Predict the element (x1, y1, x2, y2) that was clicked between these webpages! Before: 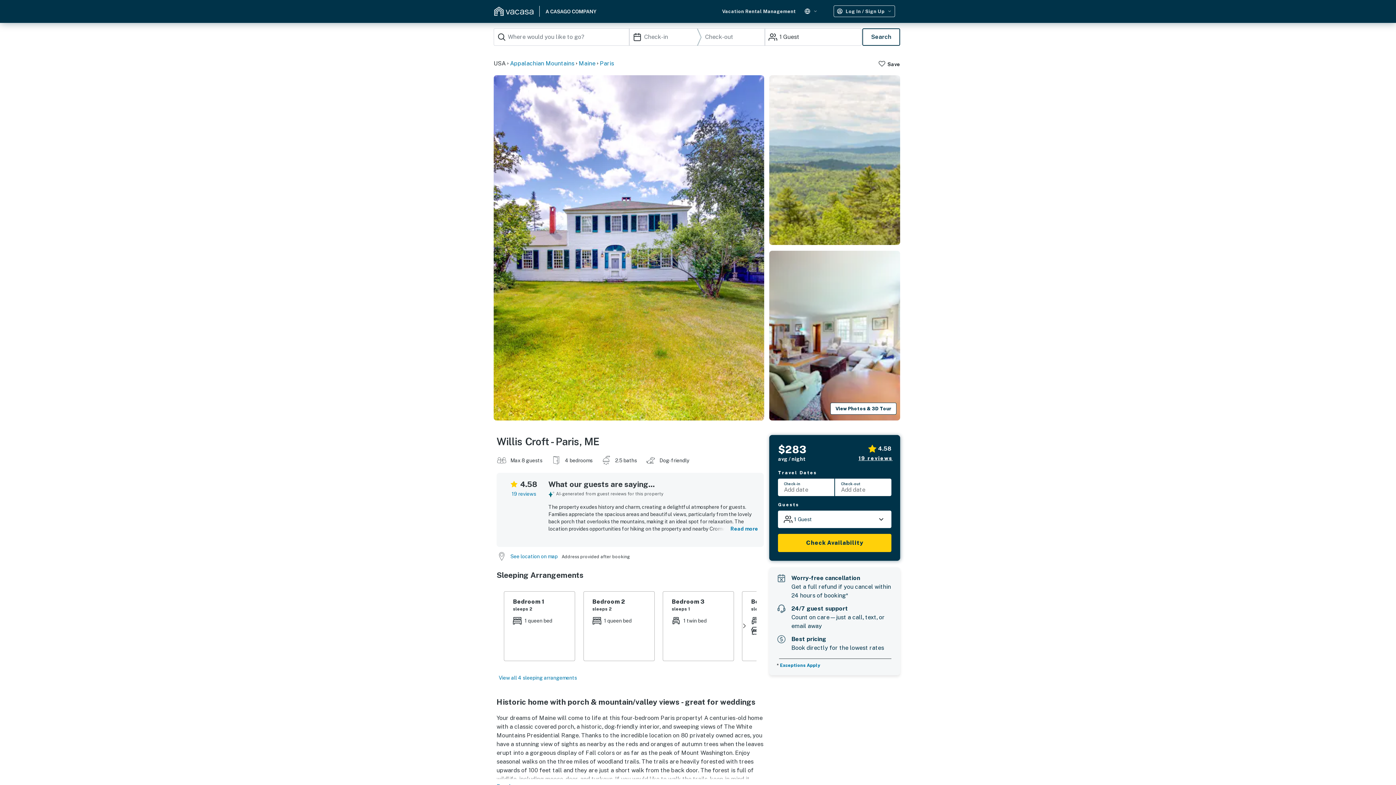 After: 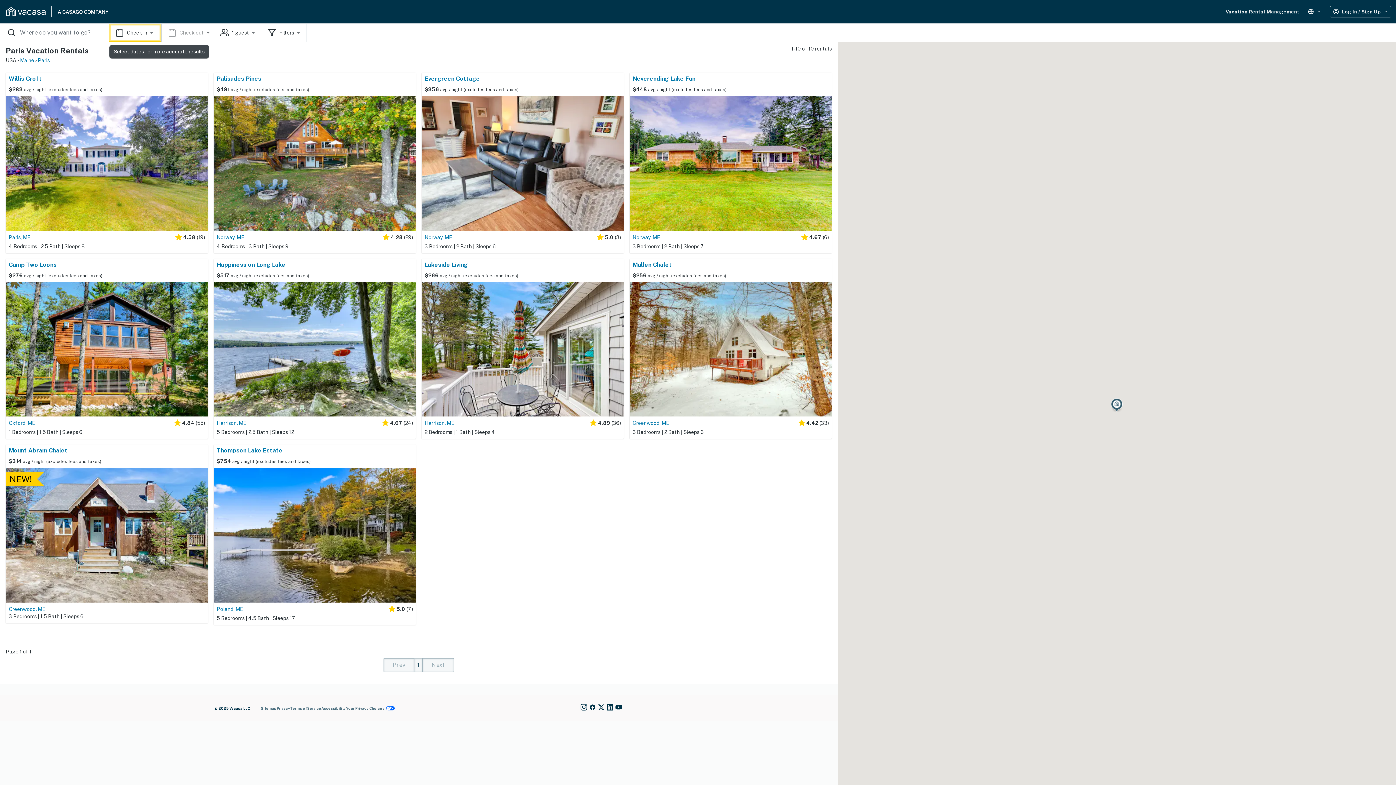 Action: bbox: (600, 59, 614, 68) label: Paris